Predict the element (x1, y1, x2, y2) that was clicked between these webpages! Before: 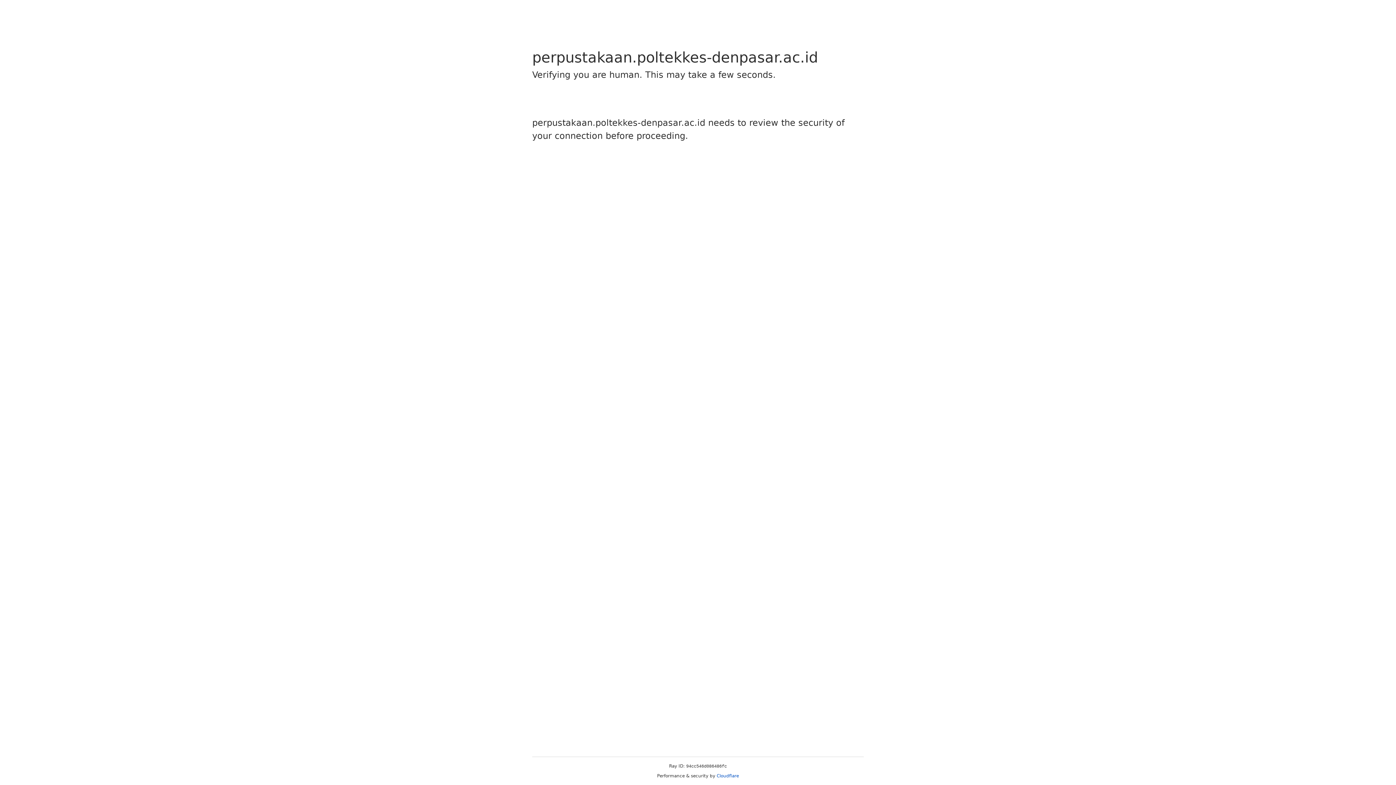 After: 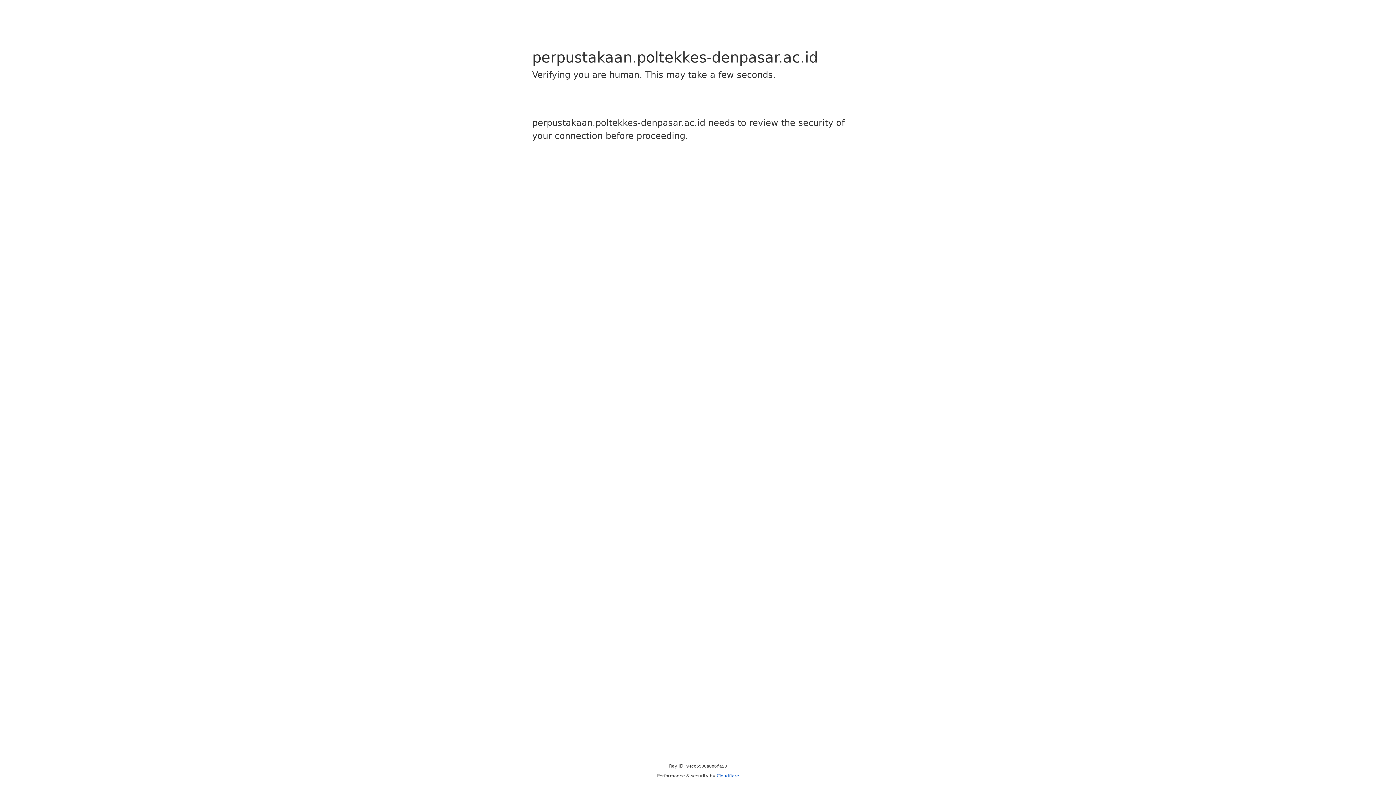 Action: label: Cloudflare bbox: (716, 773, 739, 778)